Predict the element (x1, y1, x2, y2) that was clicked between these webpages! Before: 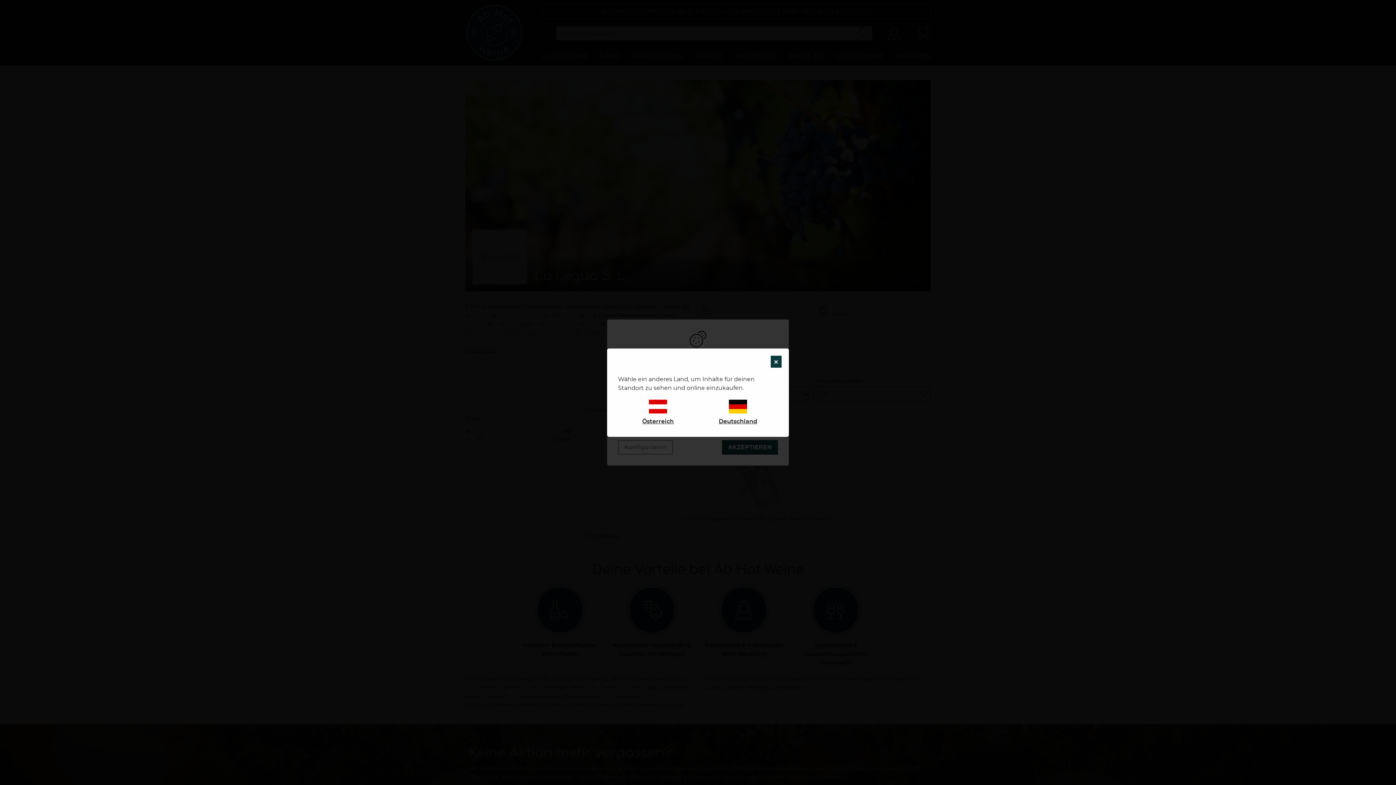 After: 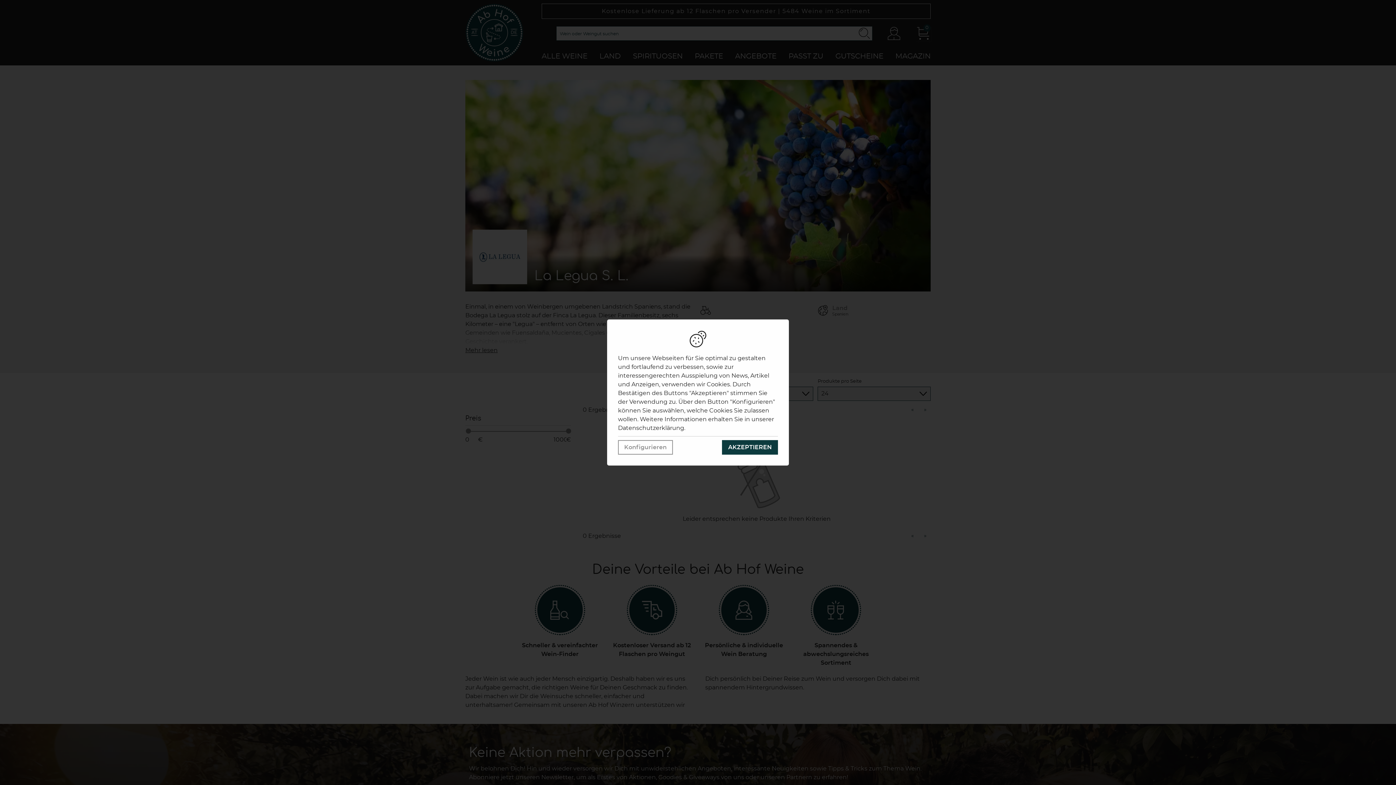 Action: bbox: (698, 396, 778, 429) label: Deutschland